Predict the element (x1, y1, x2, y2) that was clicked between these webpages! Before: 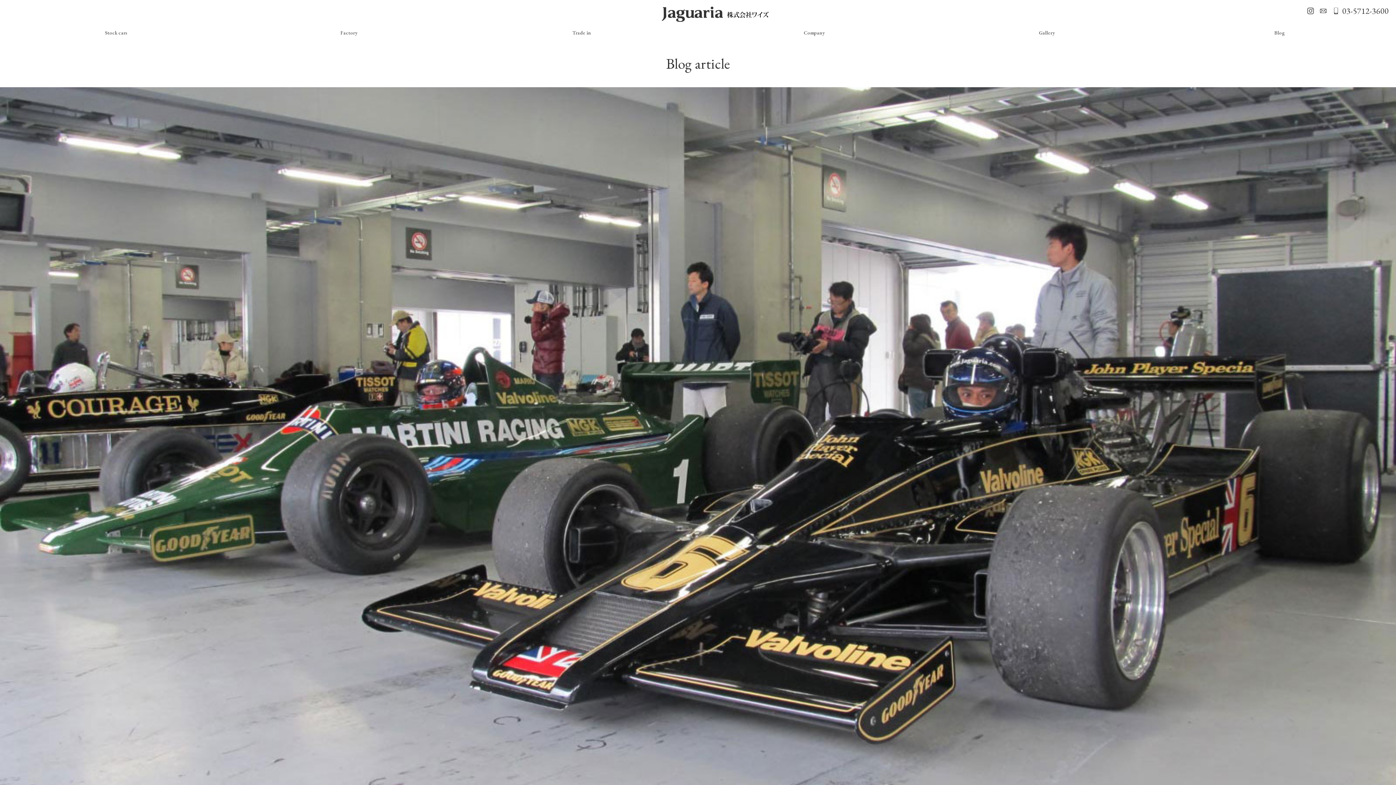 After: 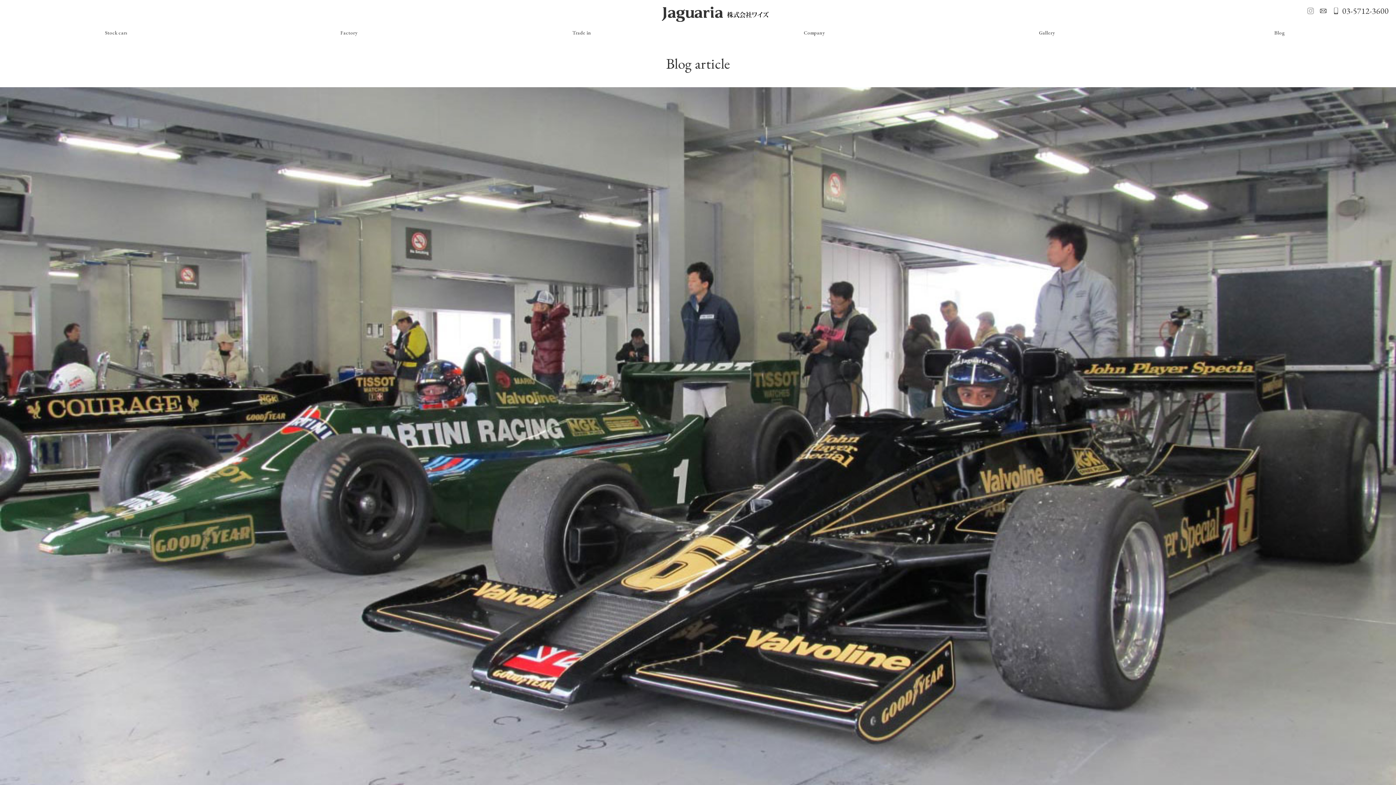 Action: label: Instagram bbox: (1305, 5, 1316, 16)